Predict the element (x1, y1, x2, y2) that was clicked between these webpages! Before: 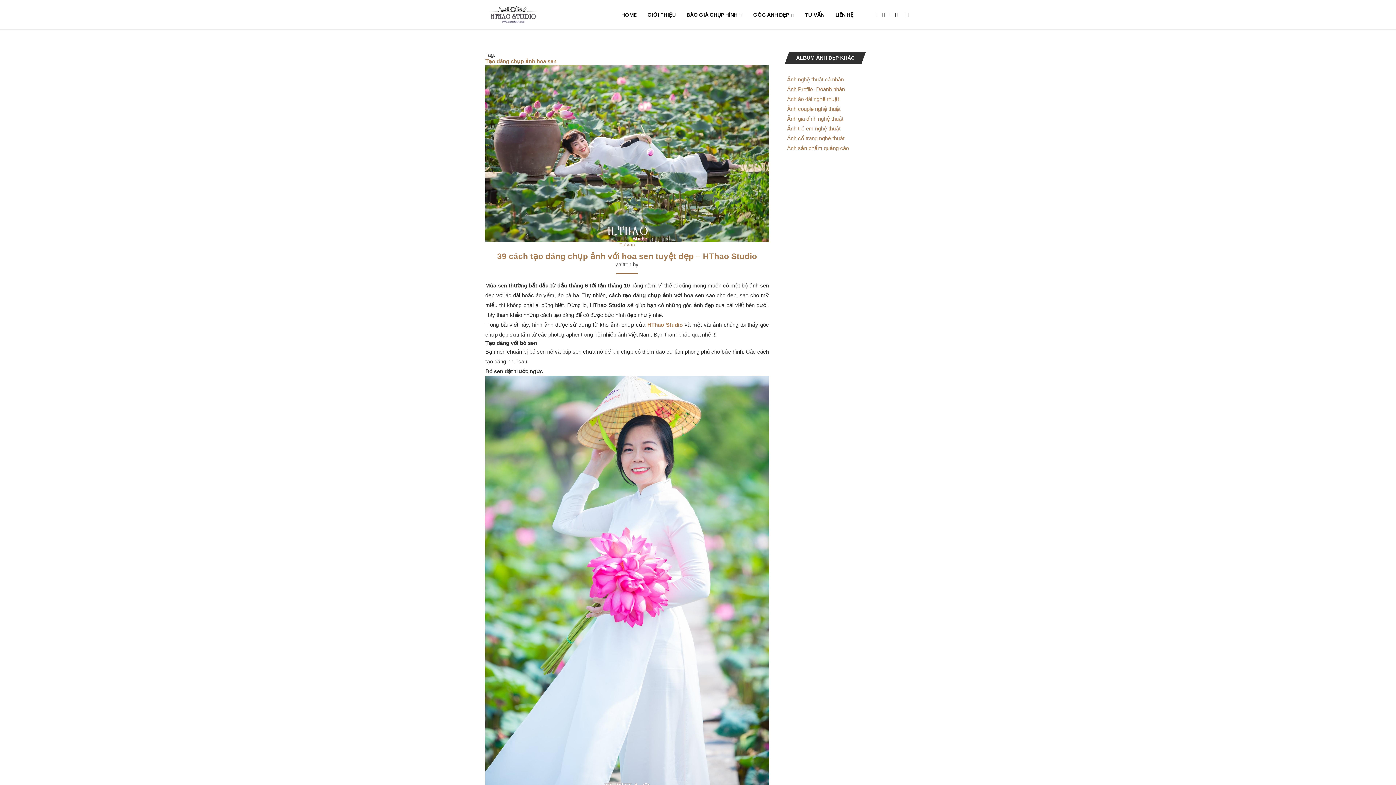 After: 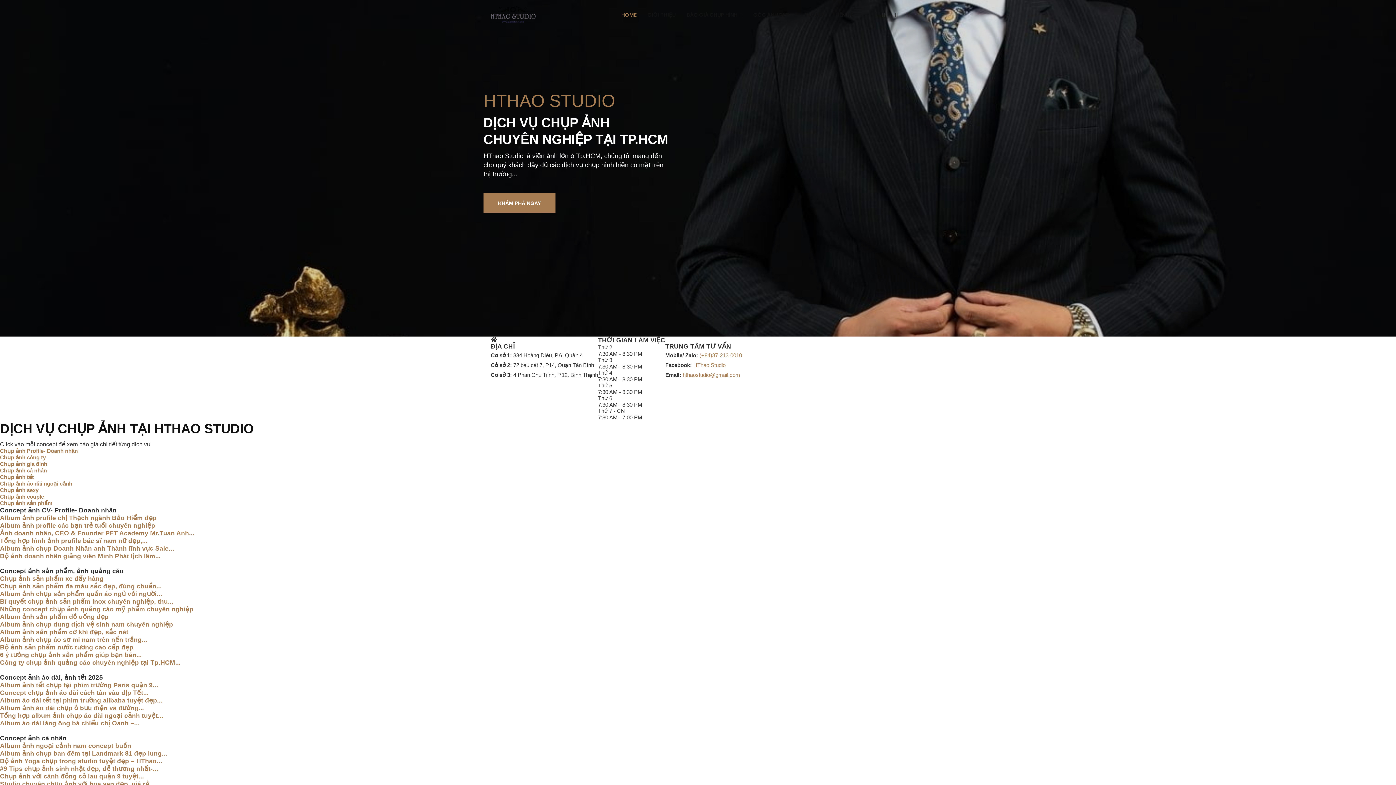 Action: bbox: (485, 0, 540, 29)